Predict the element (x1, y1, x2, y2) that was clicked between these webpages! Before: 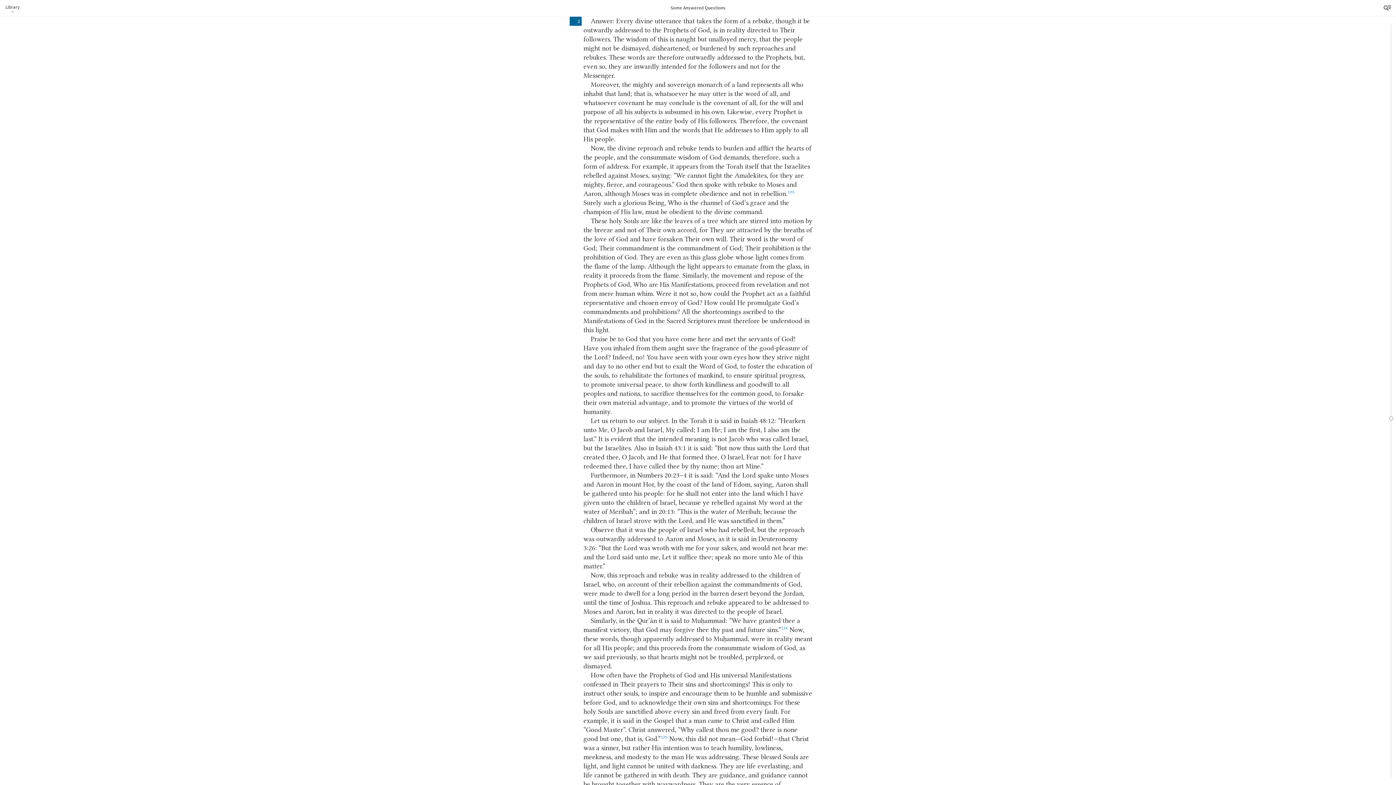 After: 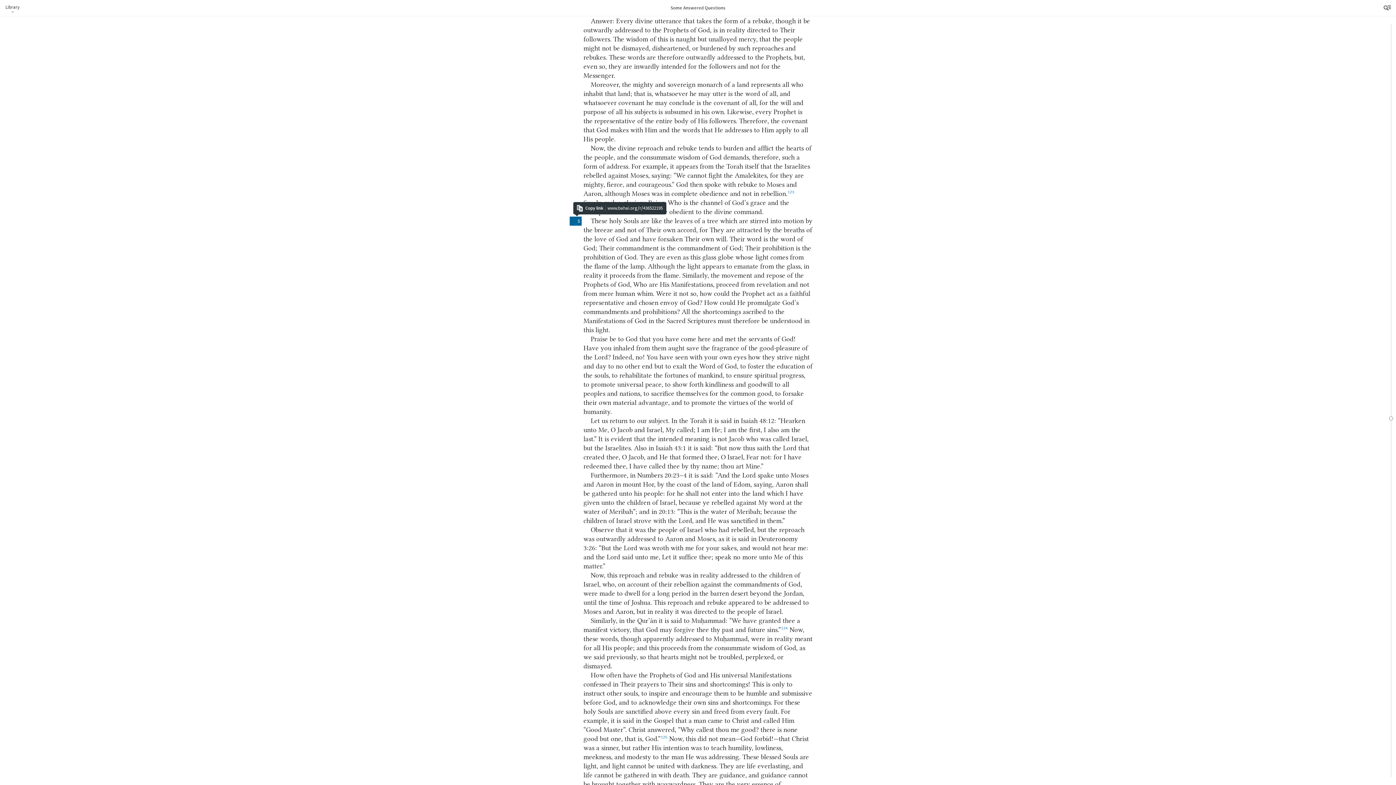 Action: bbox: (569, 216, 581, 225) label: 5